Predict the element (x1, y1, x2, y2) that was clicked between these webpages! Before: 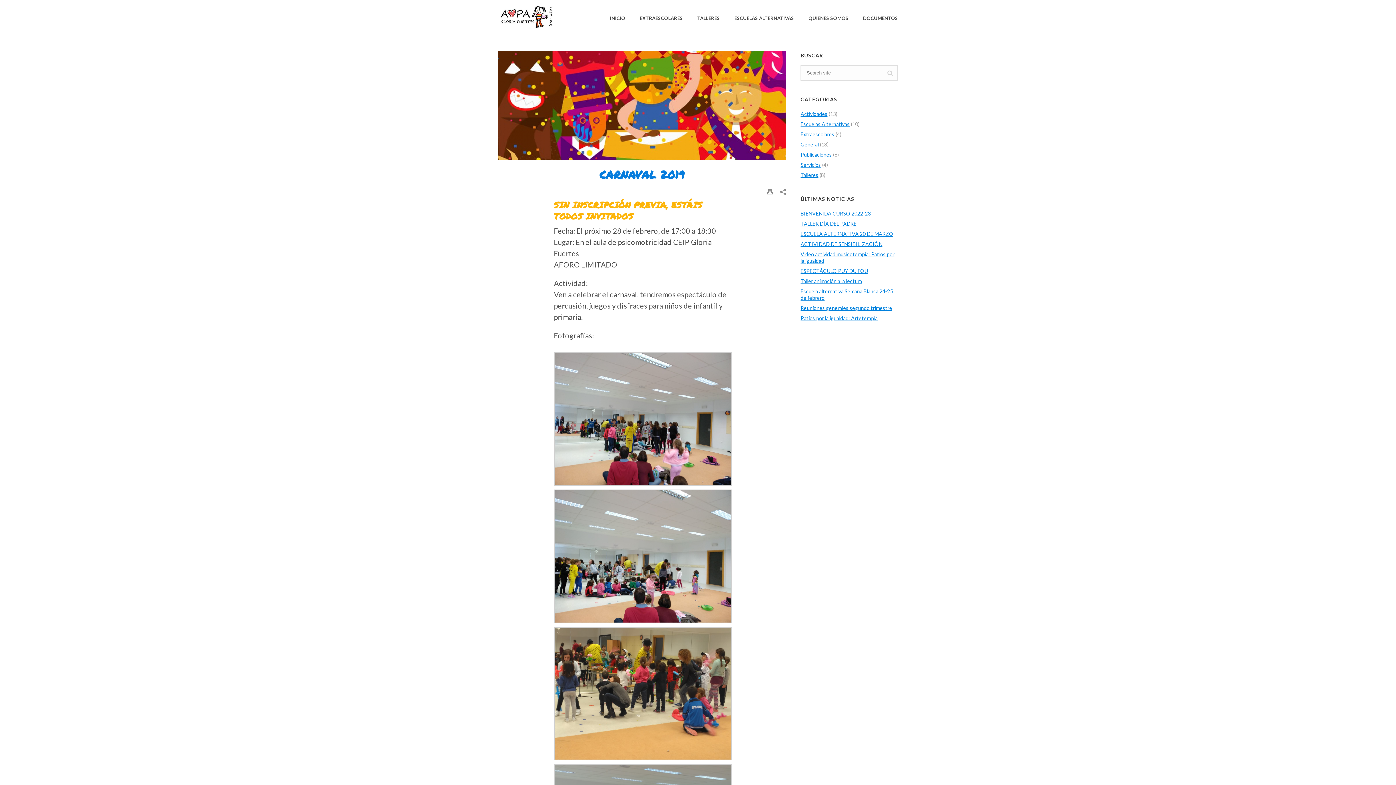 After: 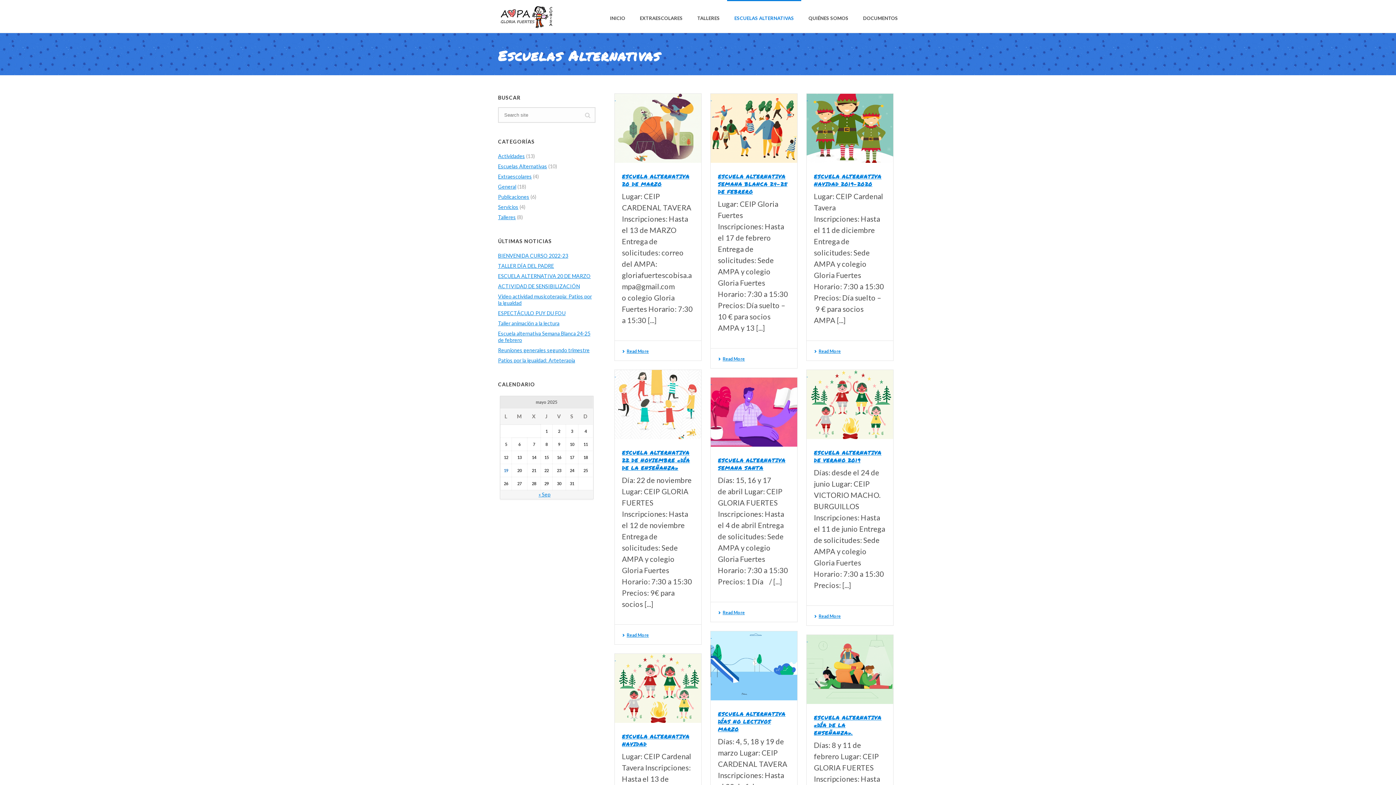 Action: bbox: (800, 121, 849, 127) label: Escuelas Alternativas